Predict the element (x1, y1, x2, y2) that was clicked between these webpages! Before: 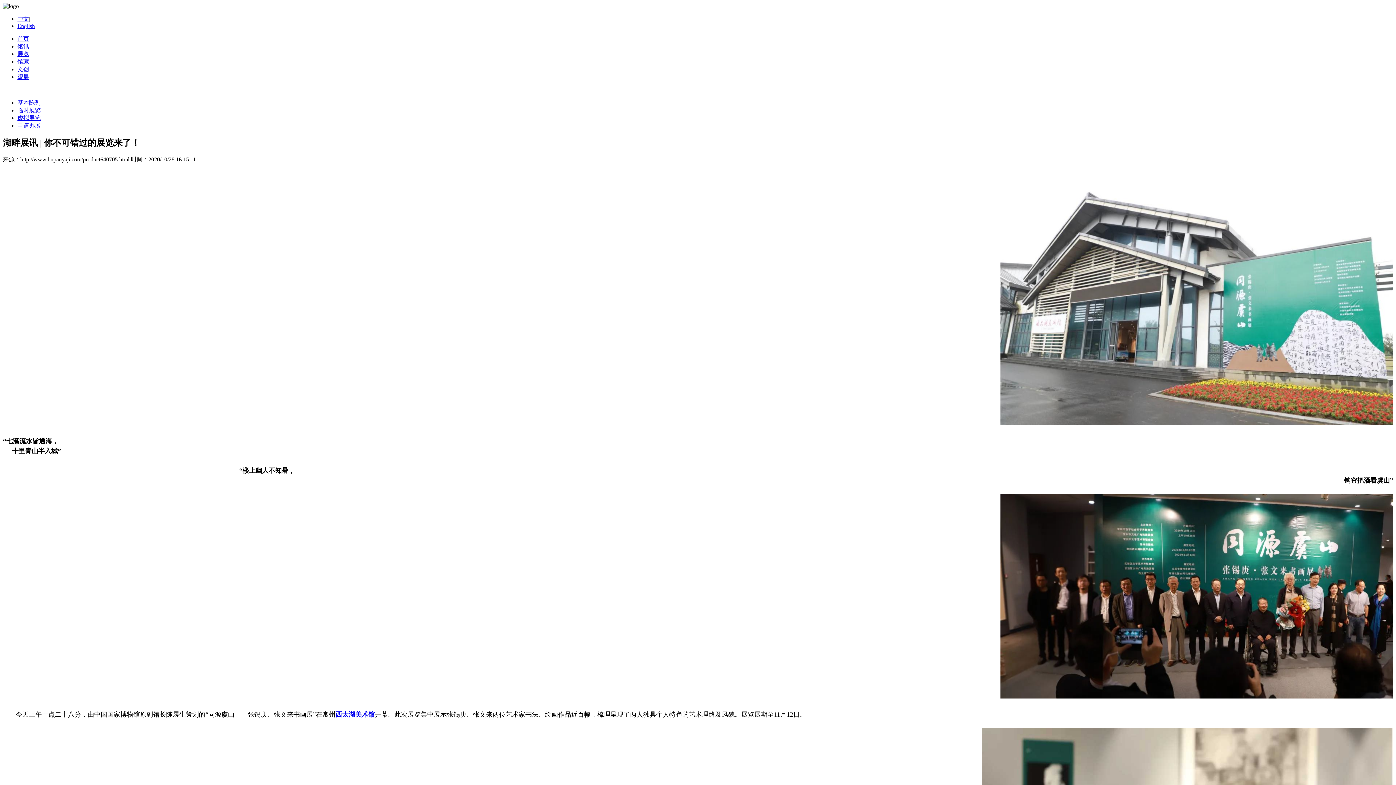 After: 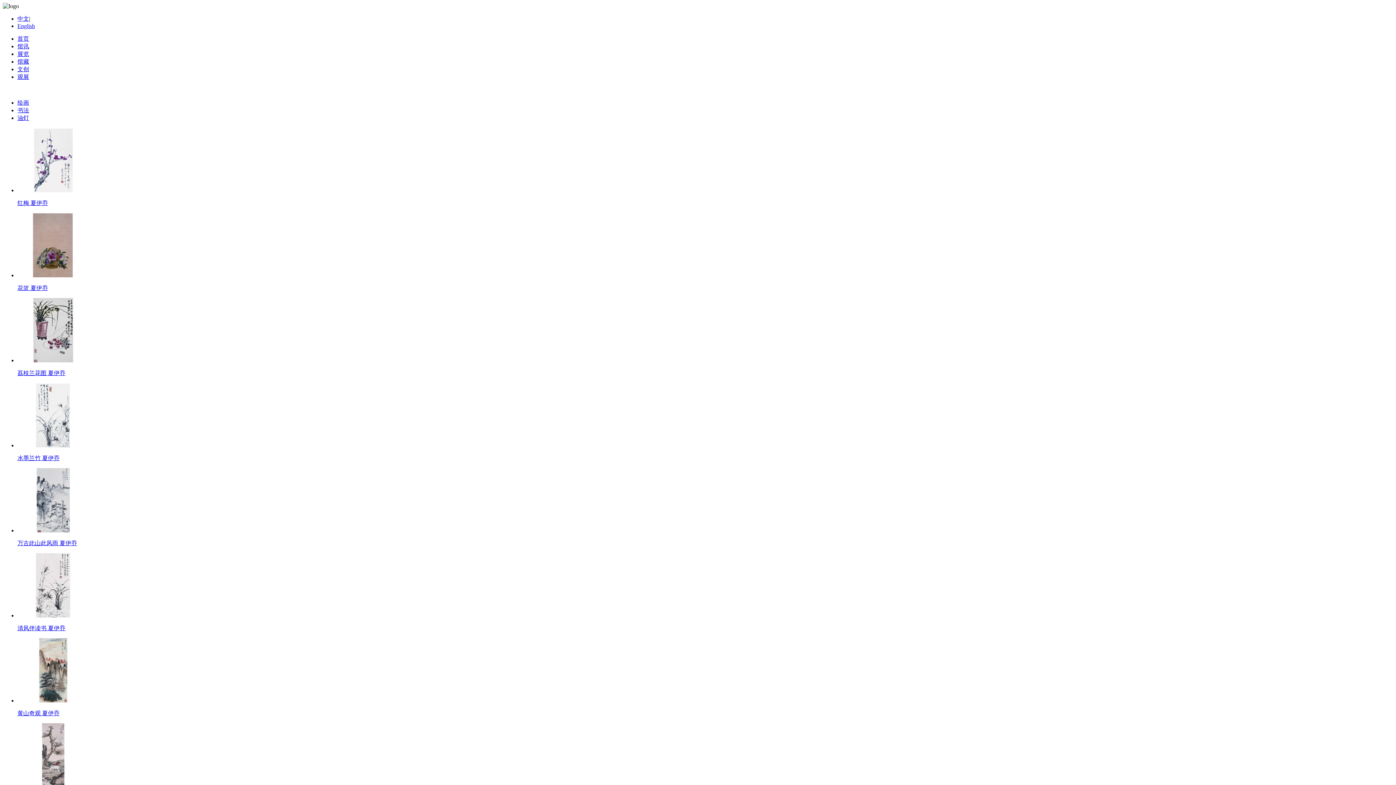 Action: bbox: (17, 58, 29, 64) label: 馆藏